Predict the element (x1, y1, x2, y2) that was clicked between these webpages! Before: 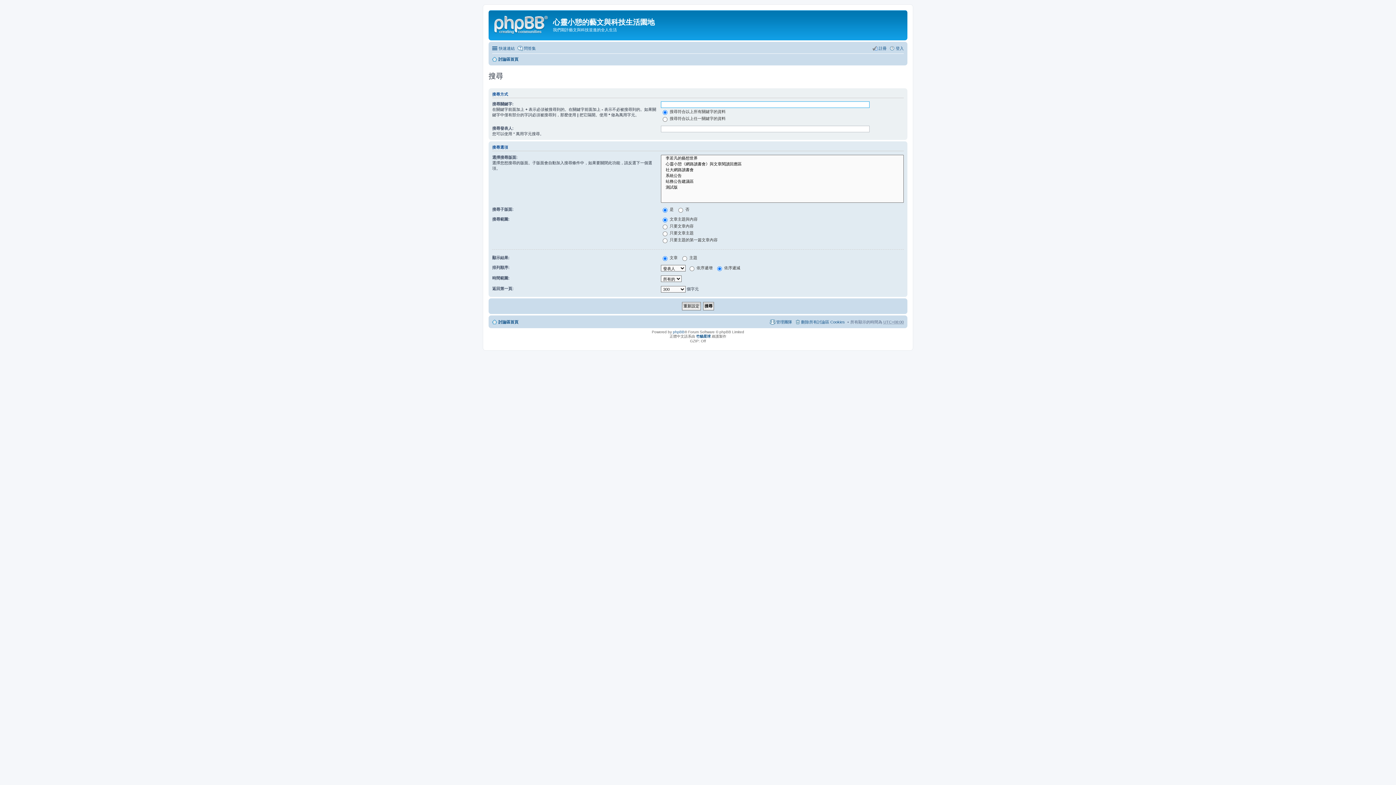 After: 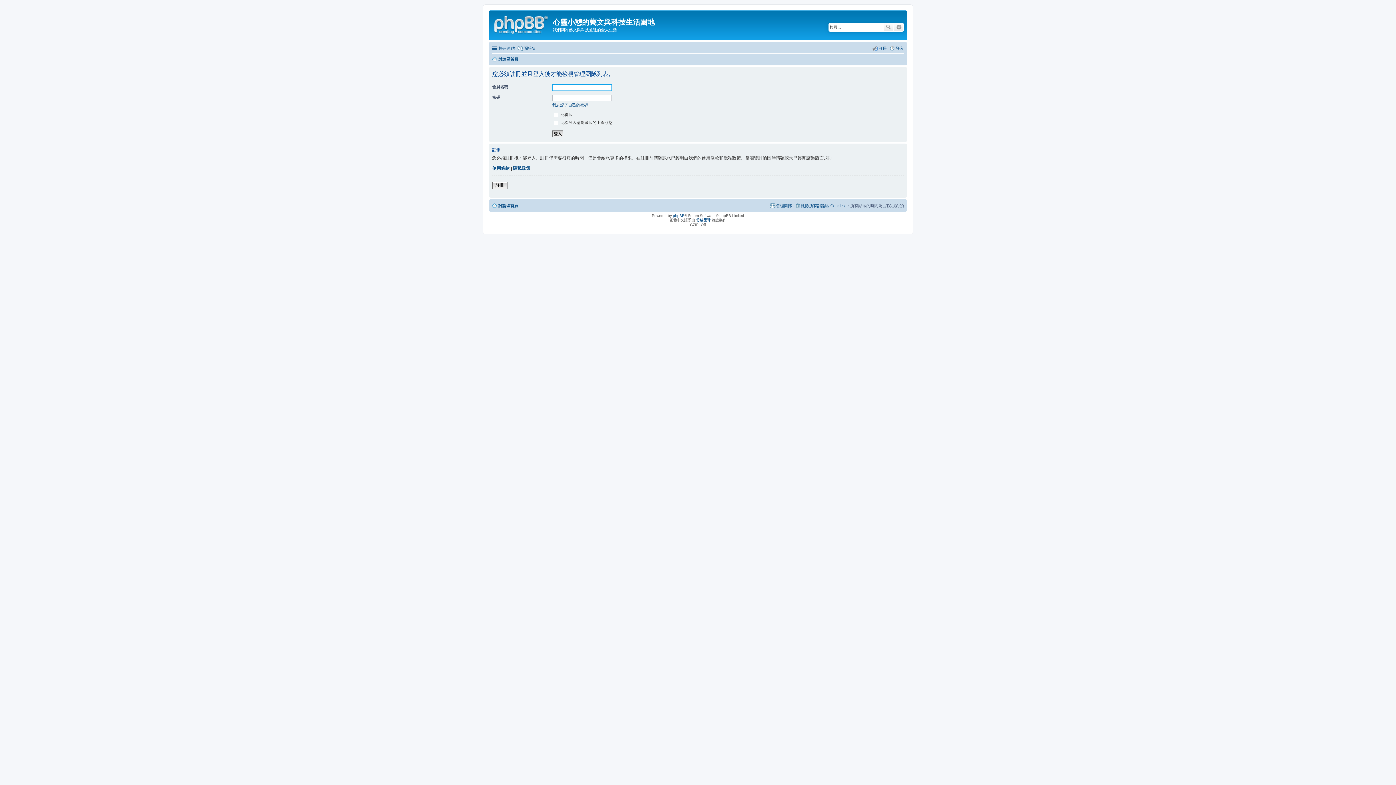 Action: bbox: (769, 317, 792, 326) label: 管理團隊